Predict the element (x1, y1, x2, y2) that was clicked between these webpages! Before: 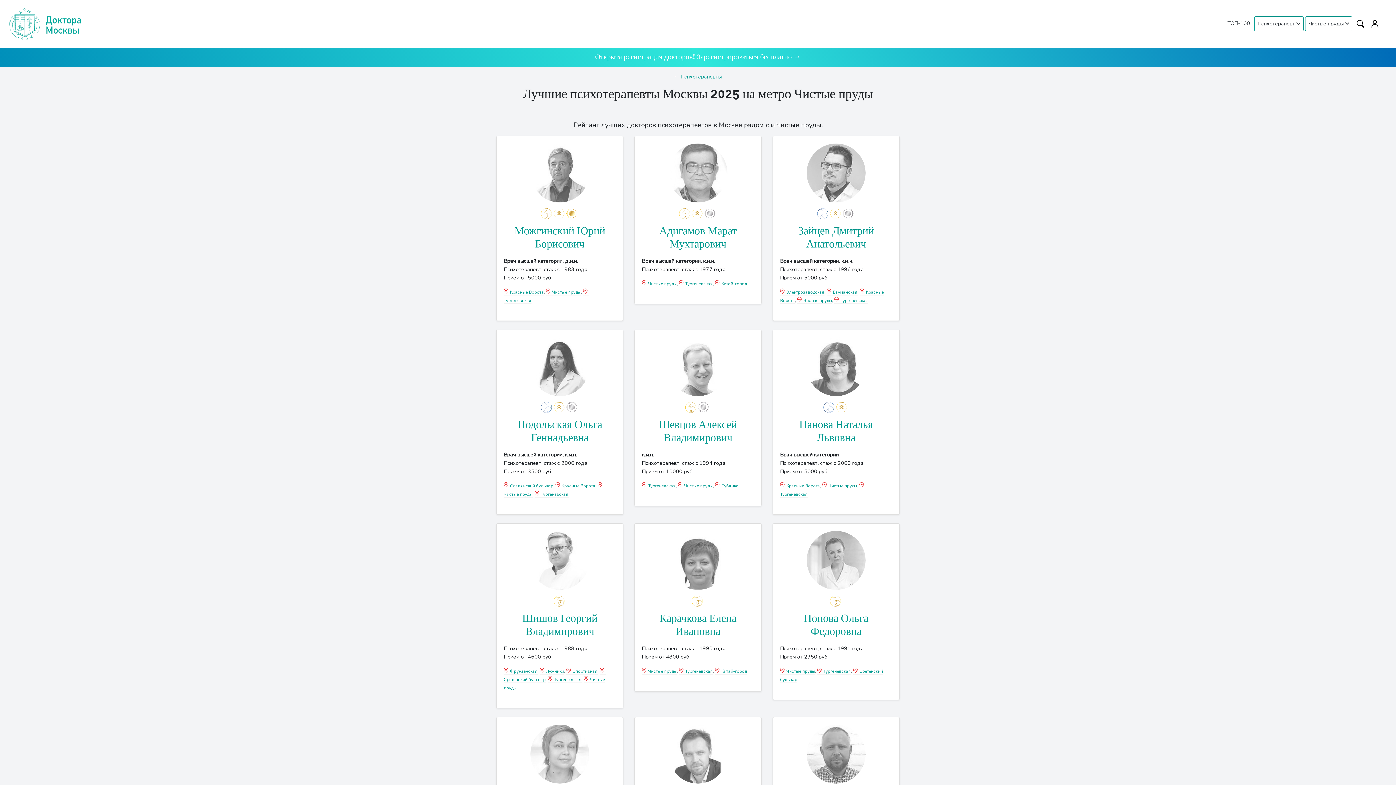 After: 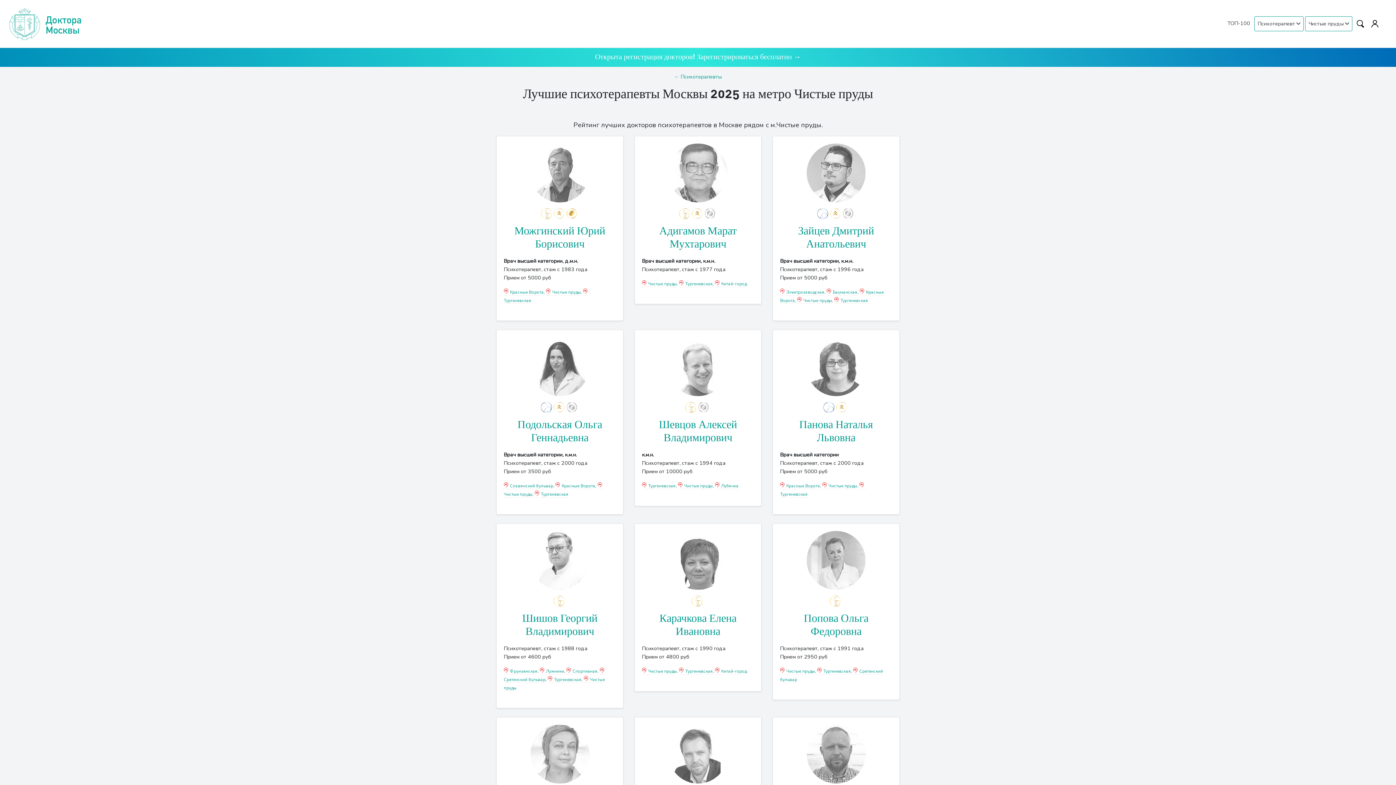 Action: bbox: (678, 483, 713, 489) label: Чистые пруды